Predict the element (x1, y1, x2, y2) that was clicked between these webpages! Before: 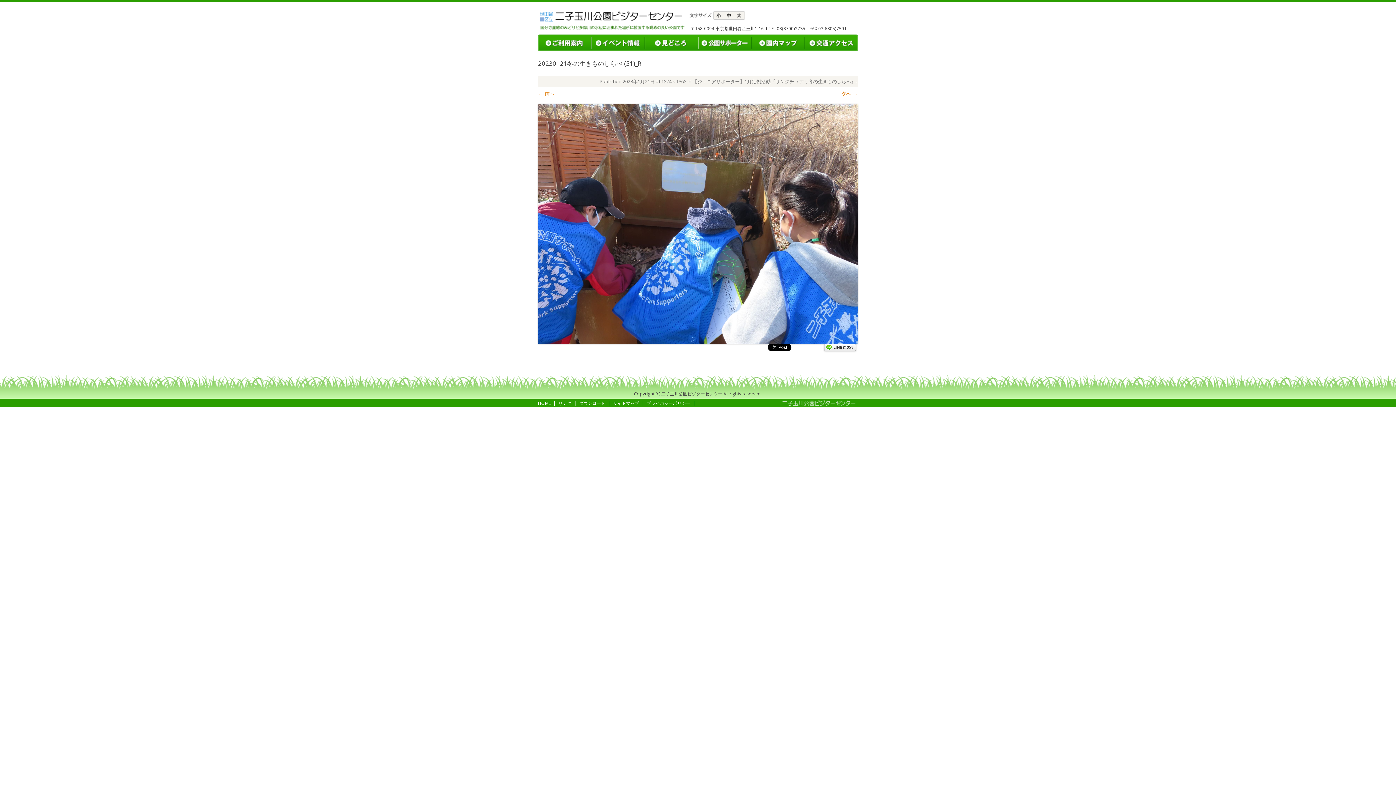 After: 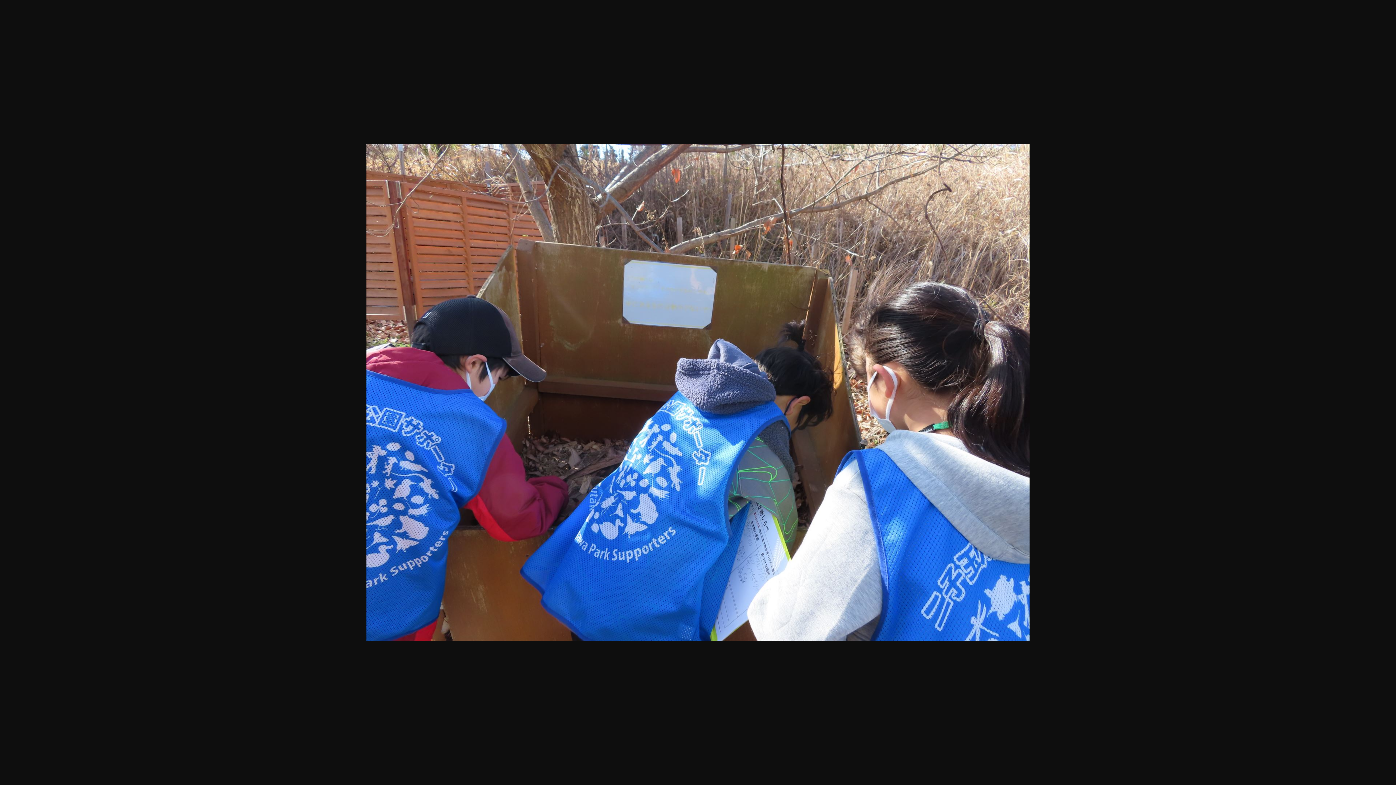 Action: bbox: (661, 78, 686, 84) label: 1824 × 1368